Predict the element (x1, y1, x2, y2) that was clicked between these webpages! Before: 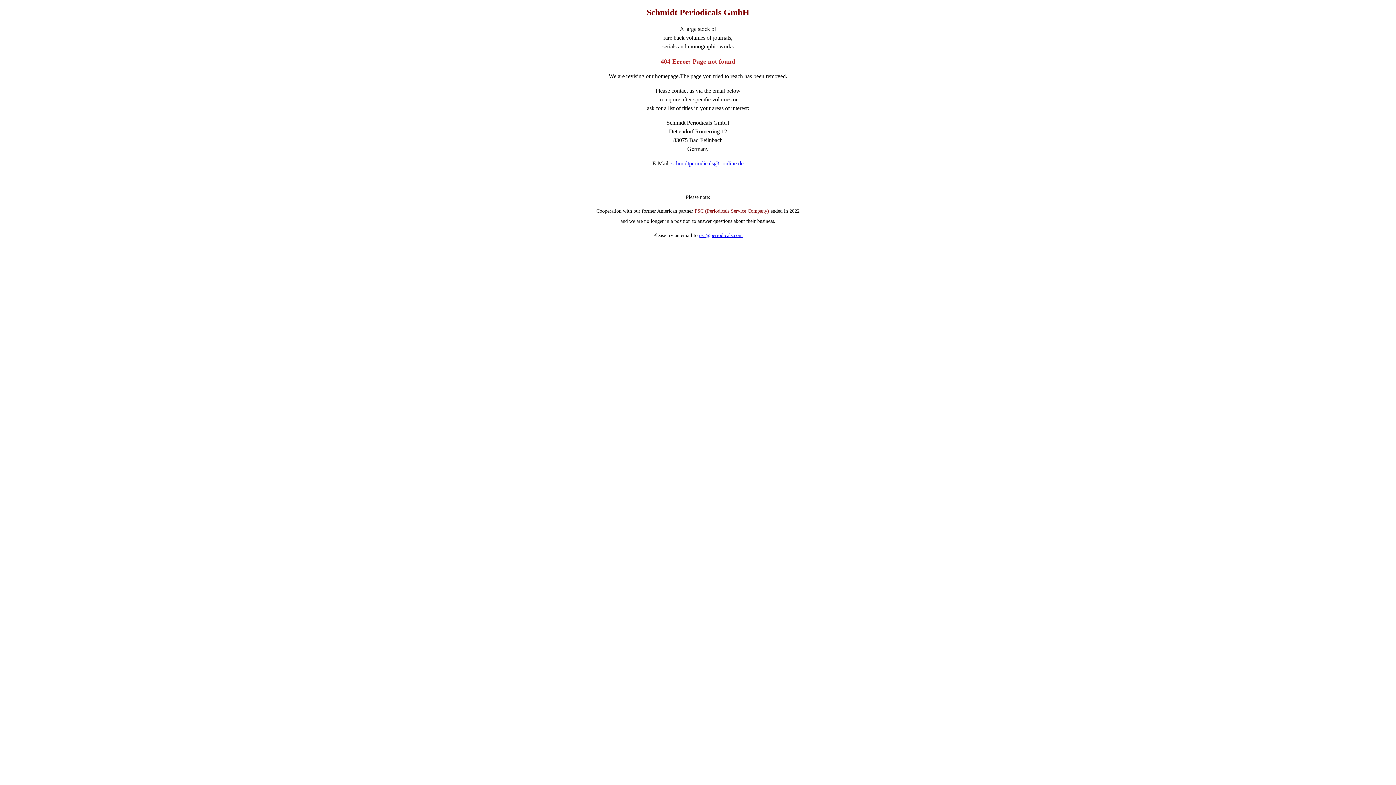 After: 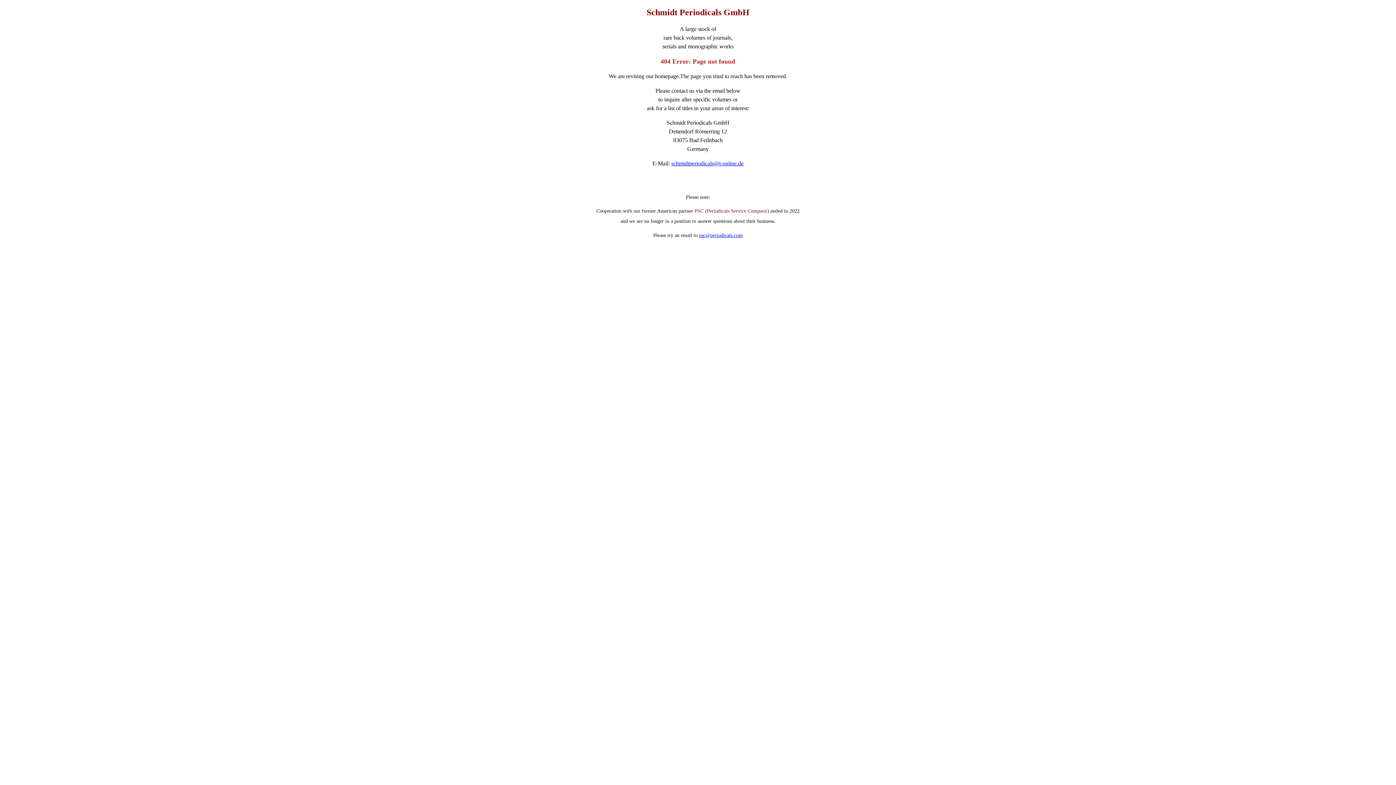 Action: bbox: (699, 232, 742, 238) label: psc@periodicals.com